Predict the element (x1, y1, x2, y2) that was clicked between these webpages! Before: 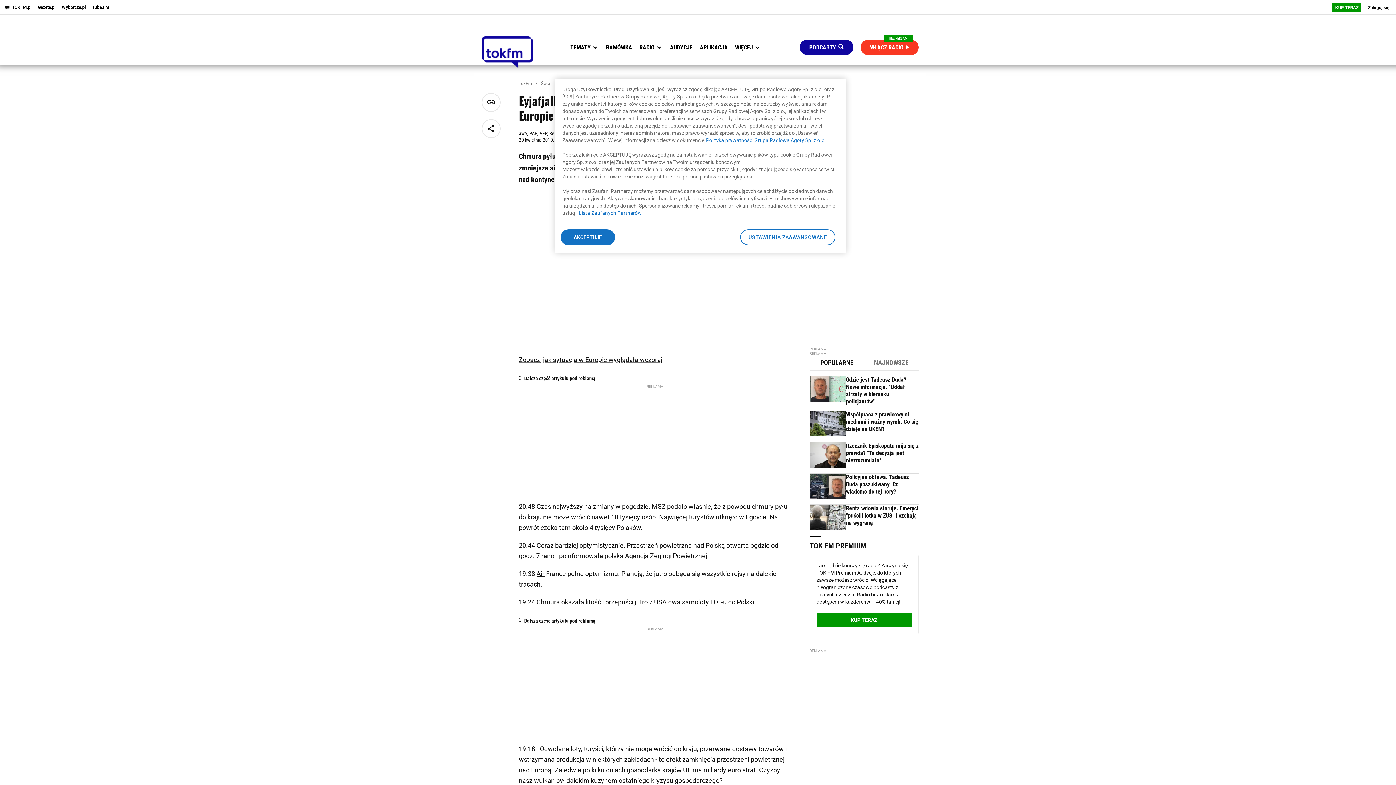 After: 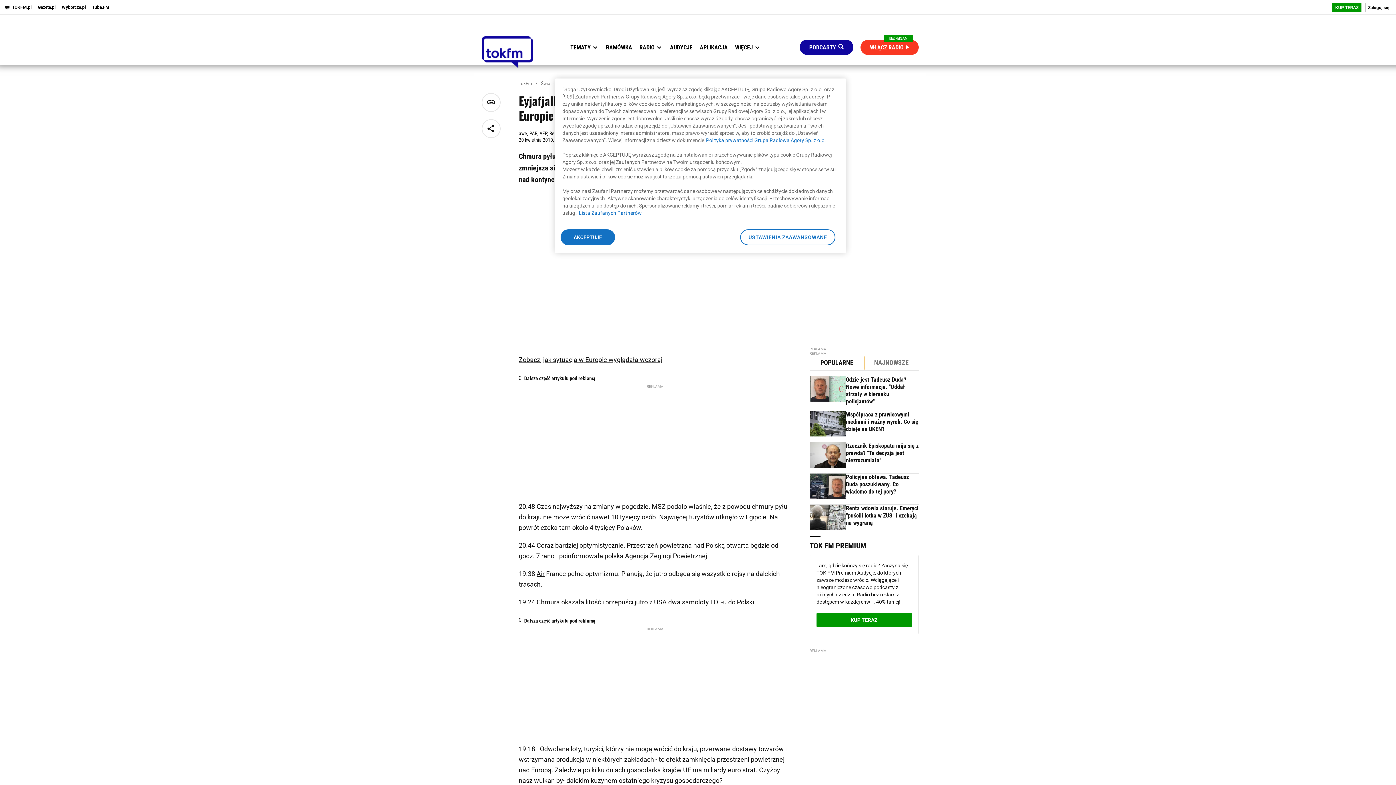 Action: bbox: (809, 356, 864, 370) label: POPULARNE